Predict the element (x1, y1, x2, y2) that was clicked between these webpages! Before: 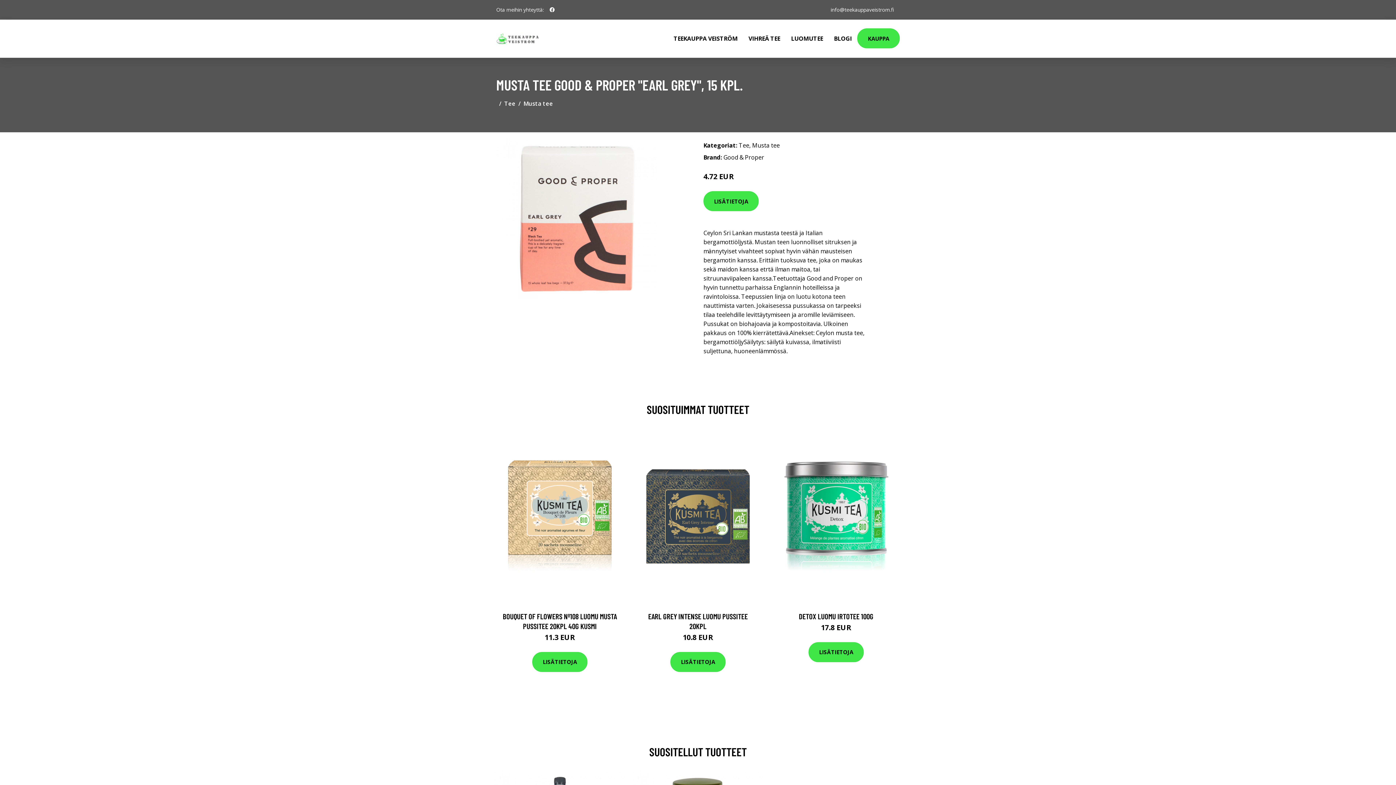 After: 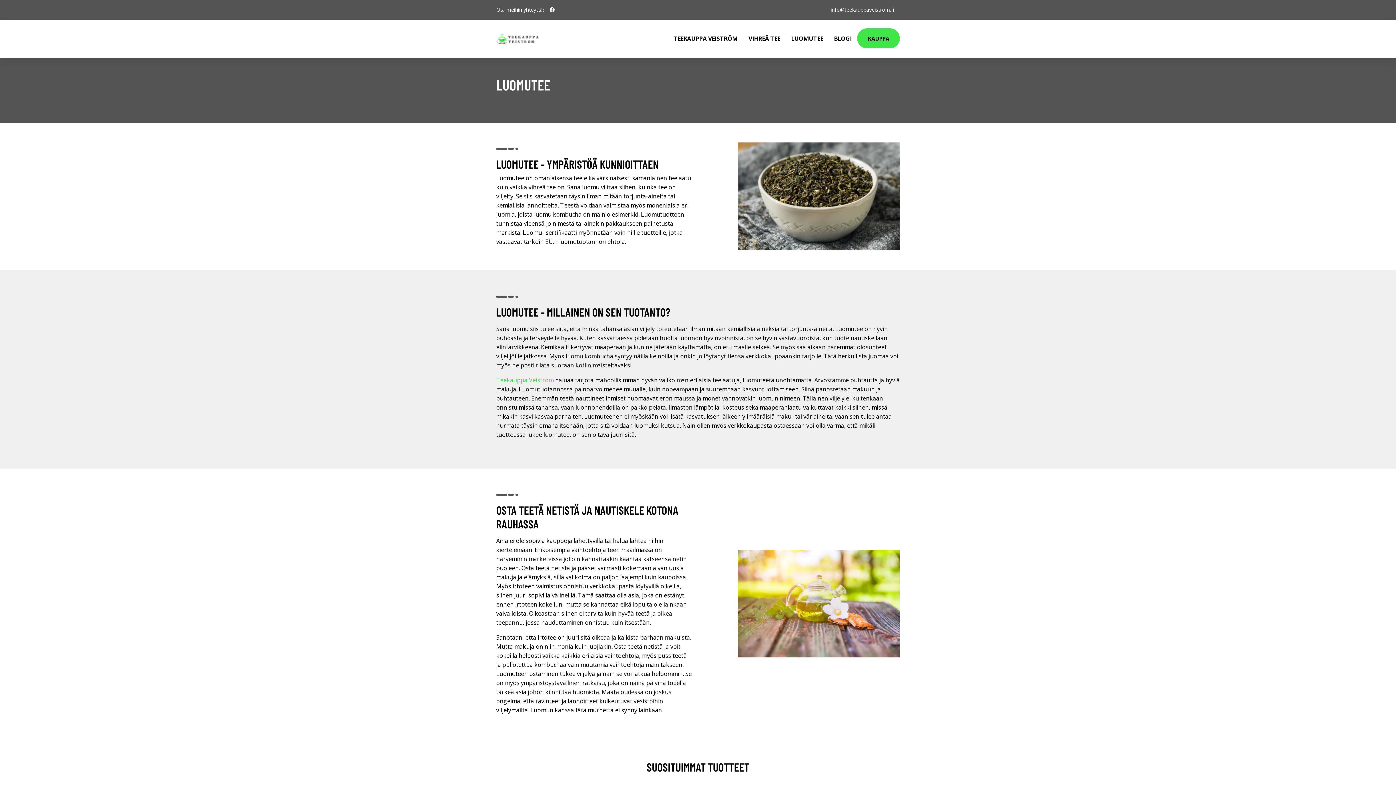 Action: label: LUOMUTEE bbox: (785, 19, 828, 57)